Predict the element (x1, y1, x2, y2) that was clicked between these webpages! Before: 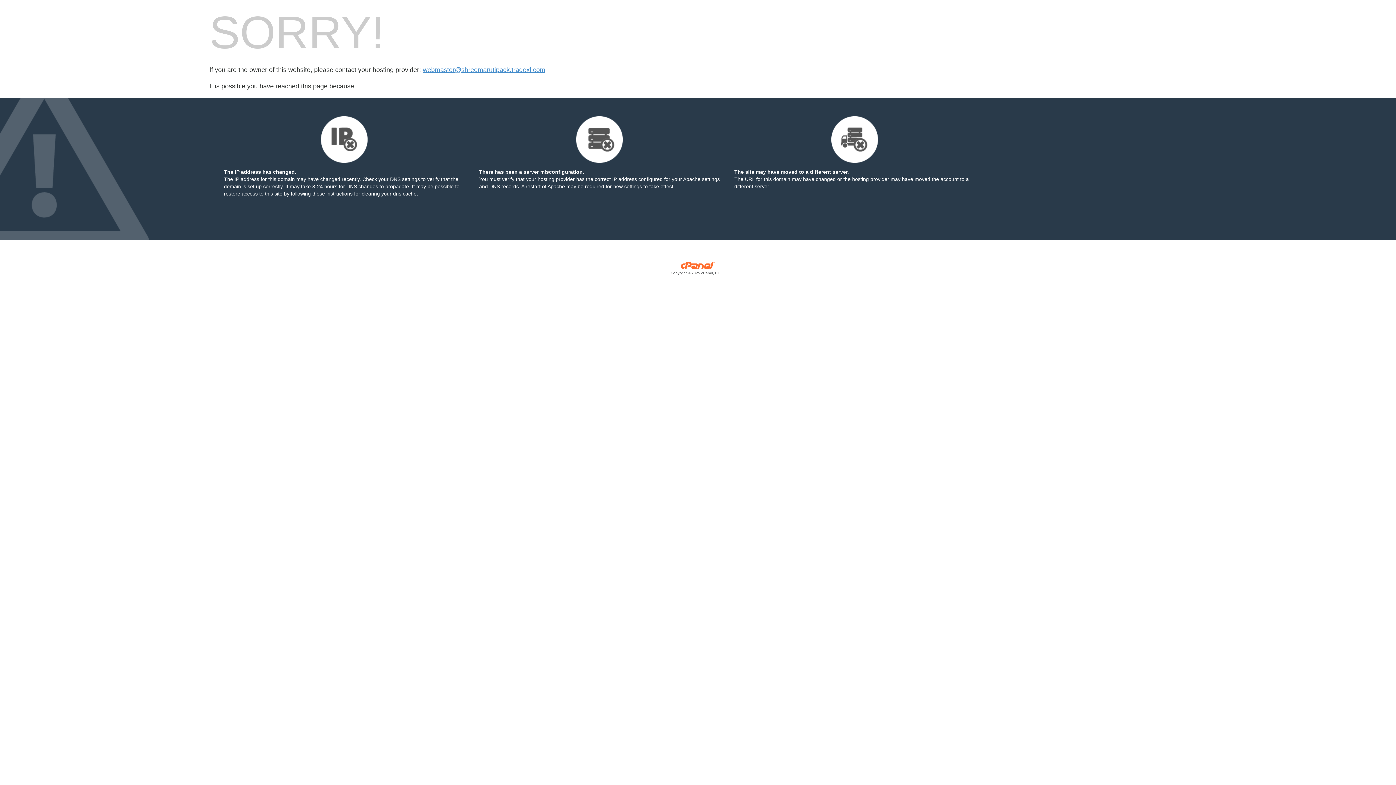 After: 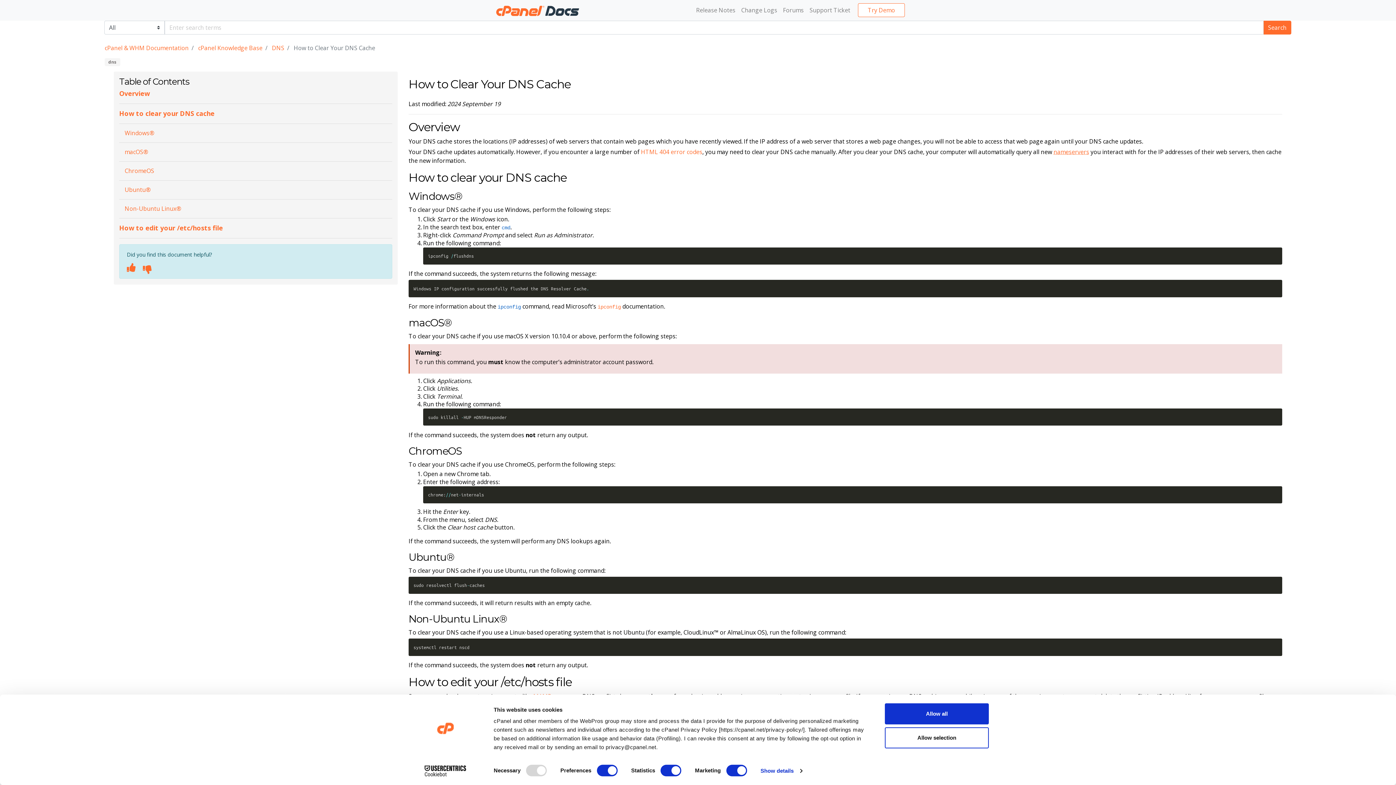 Action: bbox: (290, 190, 352, 196) label: following these instructions